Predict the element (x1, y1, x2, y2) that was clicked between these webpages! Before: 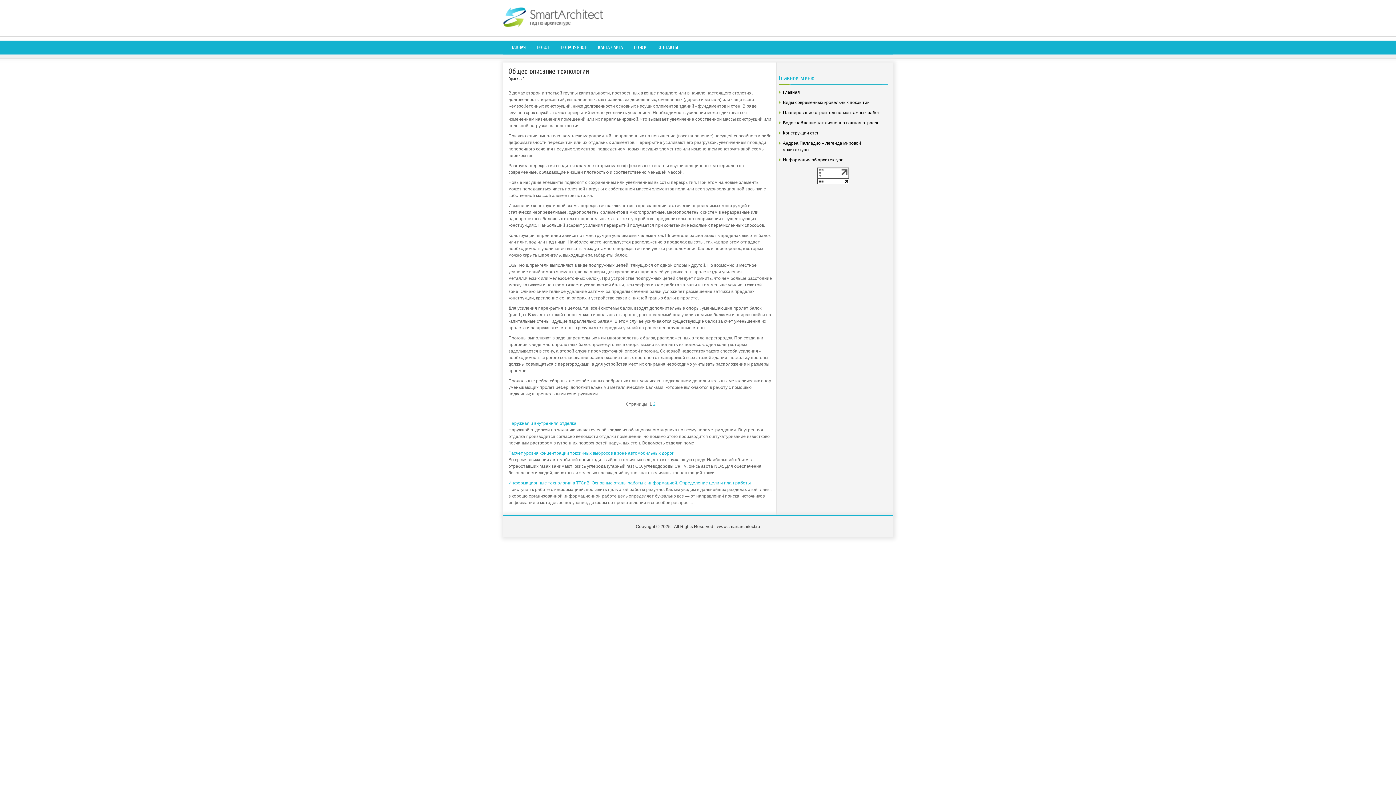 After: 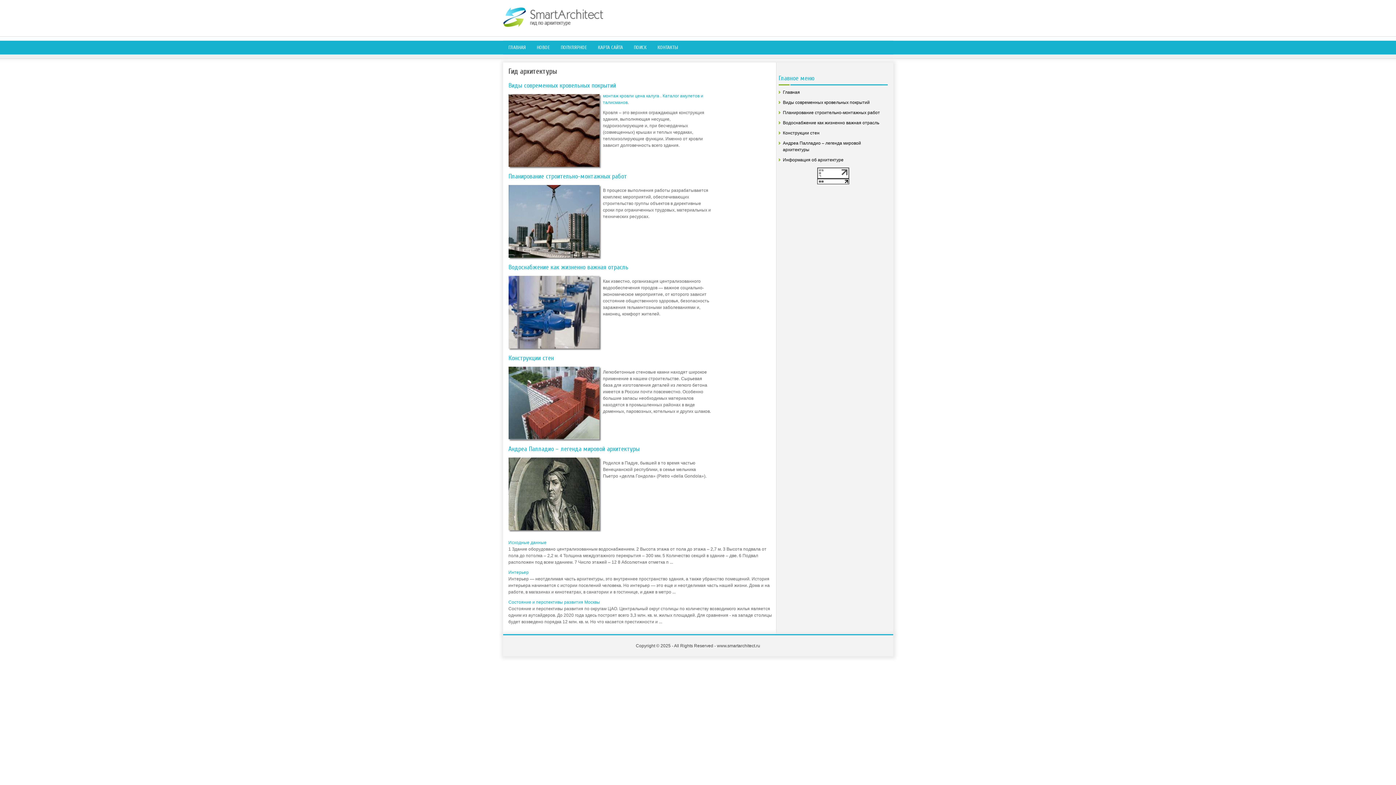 Action: bbox: (503, 23, 630, 28)